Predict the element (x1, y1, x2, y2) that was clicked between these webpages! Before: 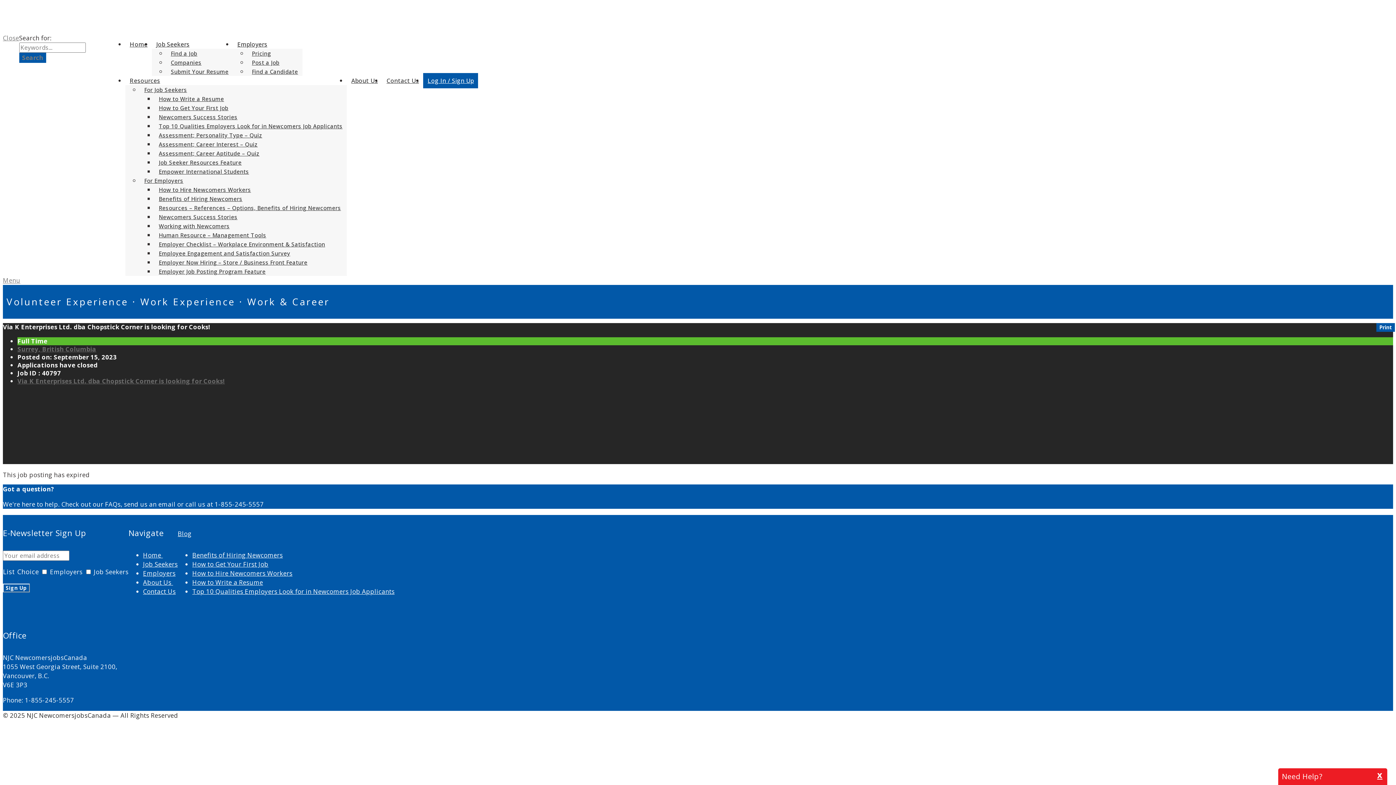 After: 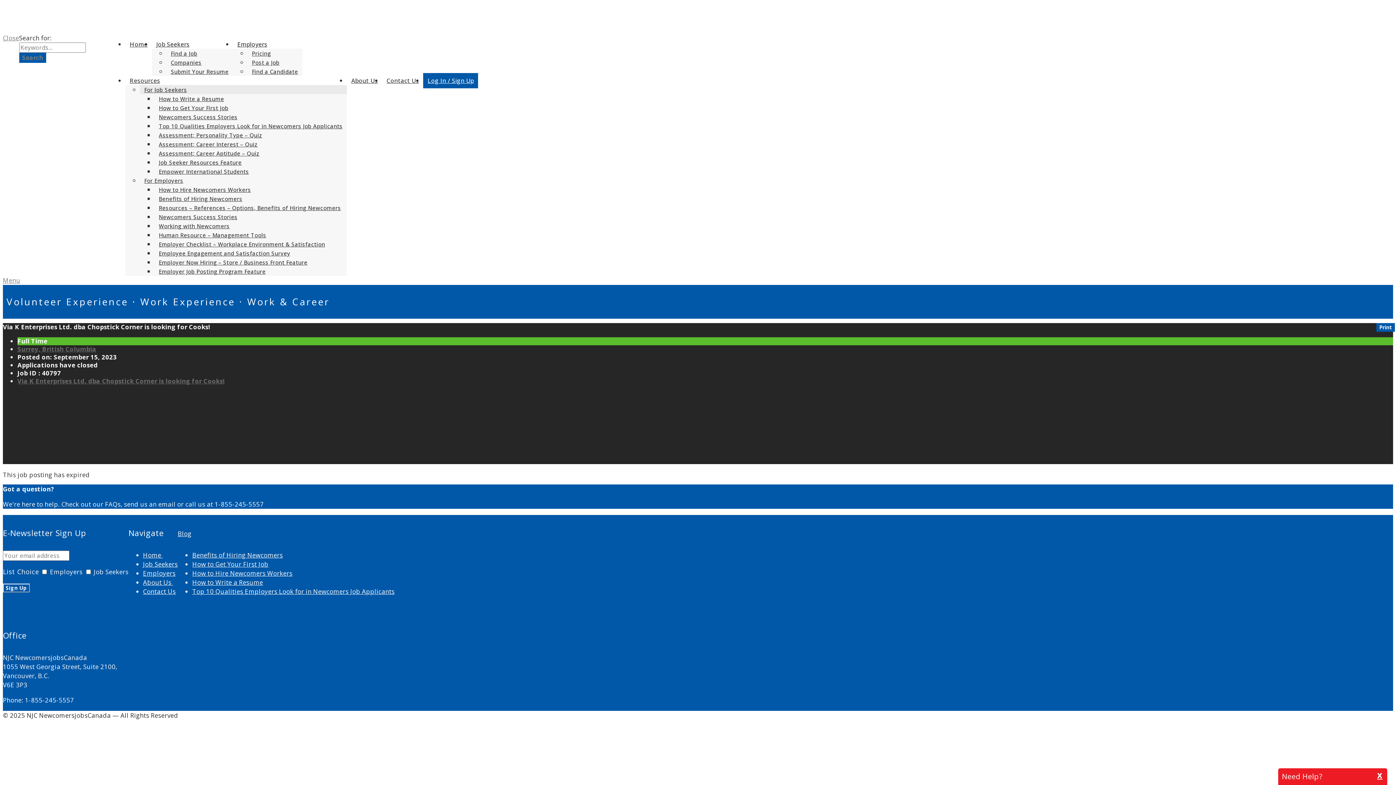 Action: bbox: (139, 82, 191, 97) label: For Job Seekers